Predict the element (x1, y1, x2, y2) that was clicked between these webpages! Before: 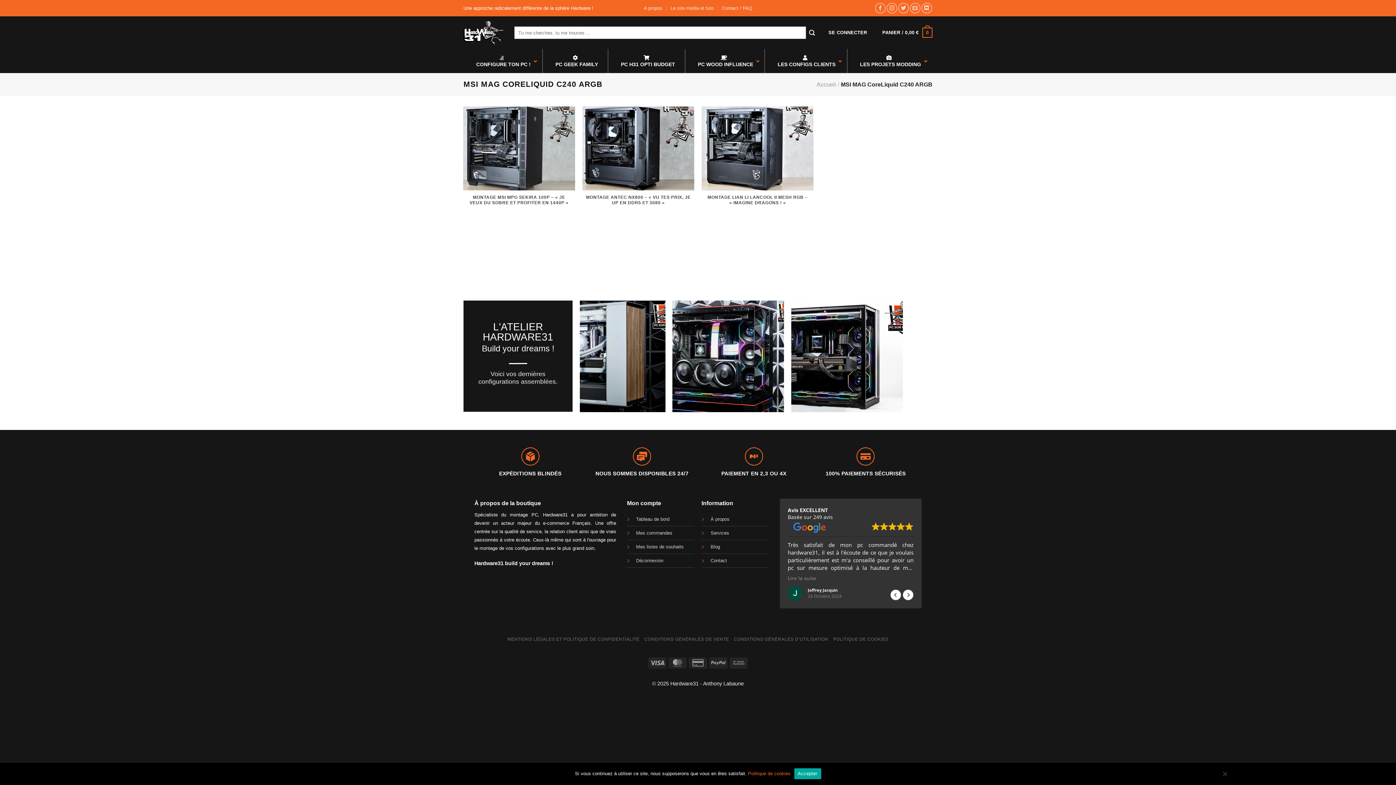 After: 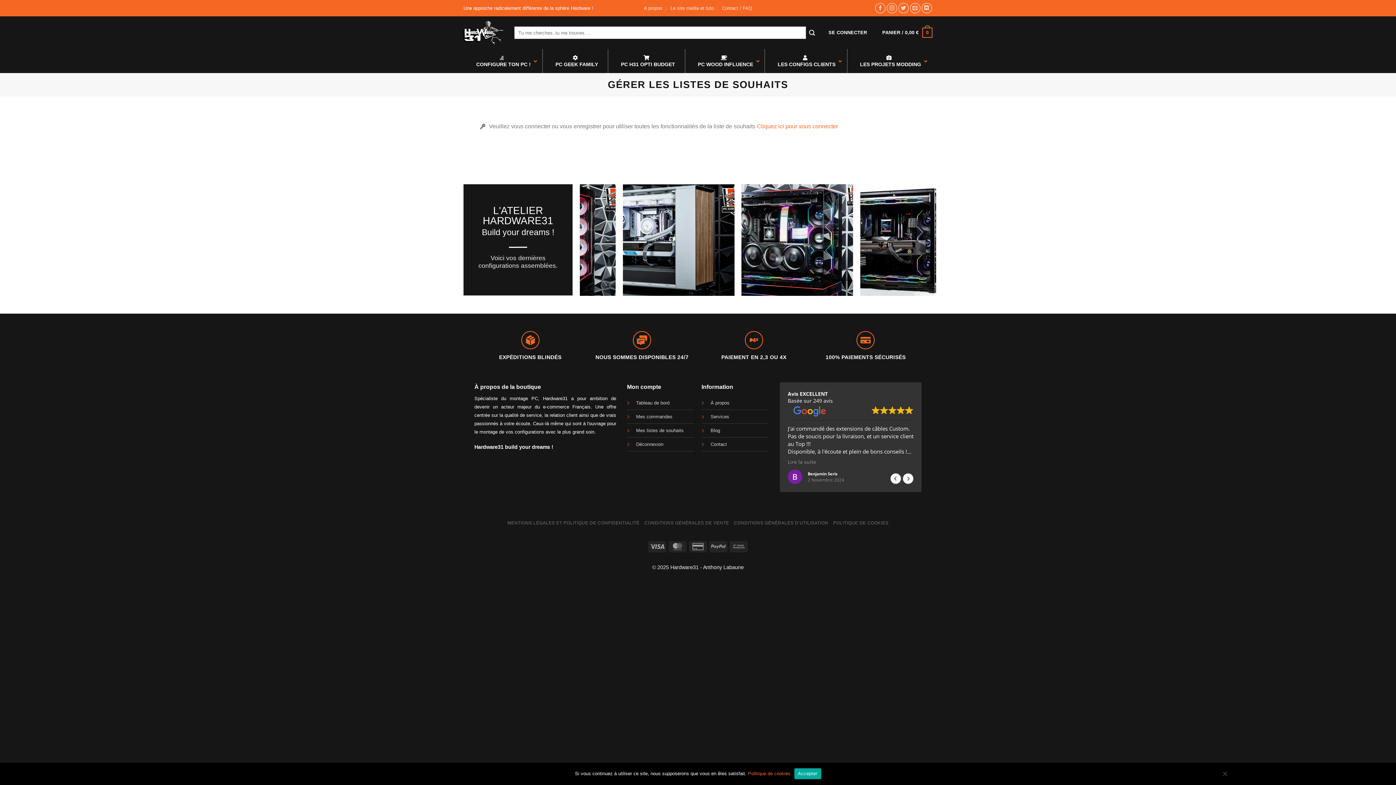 Action: bbox: (636, 544, 683, 549) label: Mes listes de souhaits